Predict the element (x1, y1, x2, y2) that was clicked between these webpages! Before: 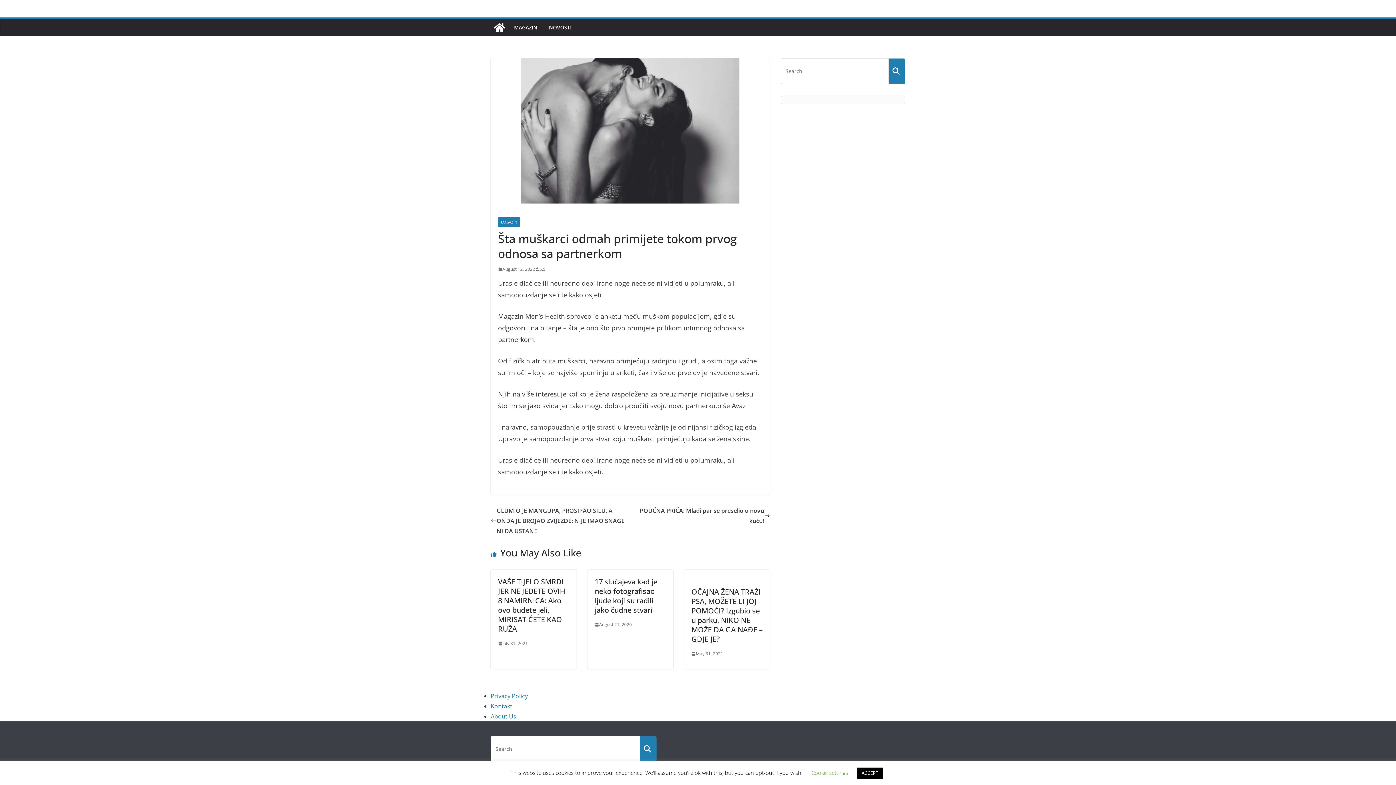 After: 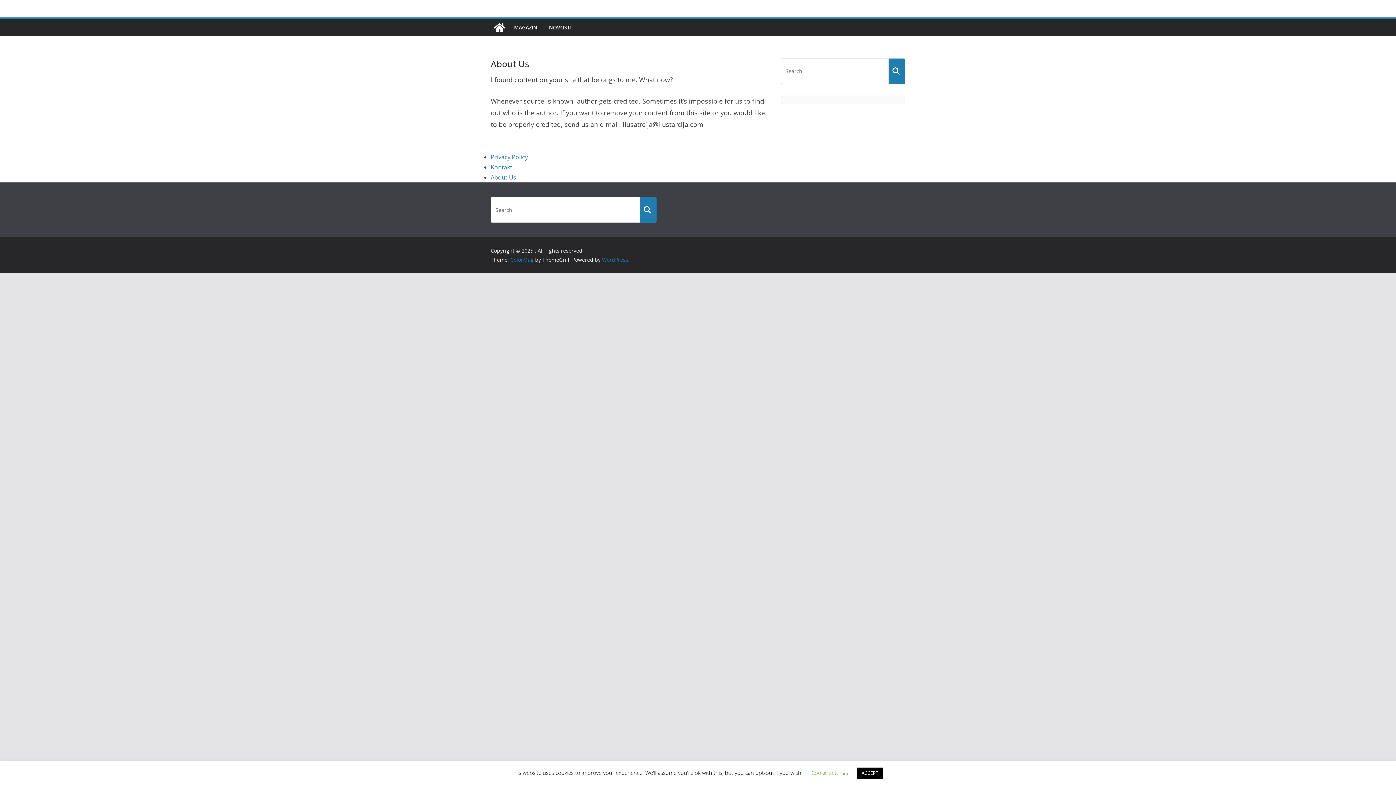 Action: bbox: (490, 712, 516, 720) label: About Us